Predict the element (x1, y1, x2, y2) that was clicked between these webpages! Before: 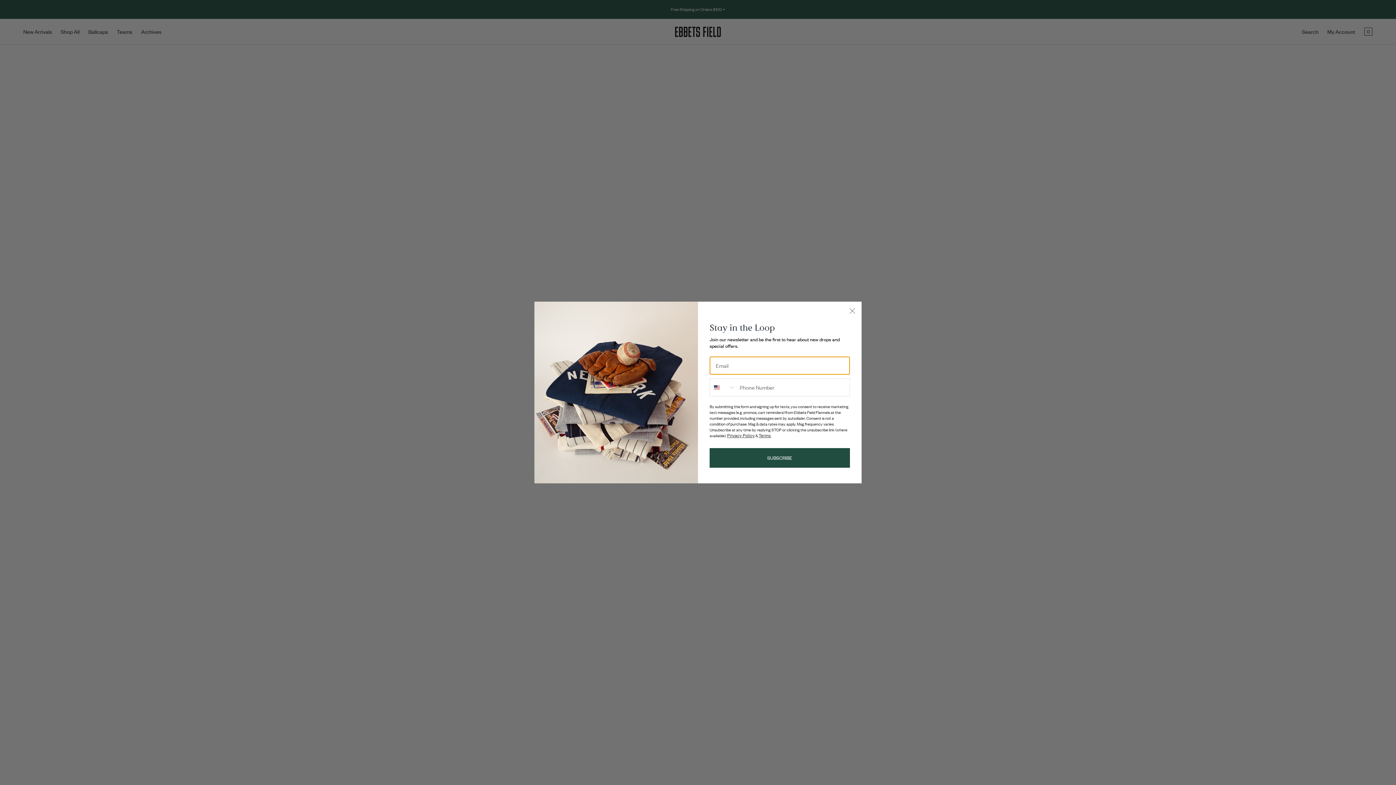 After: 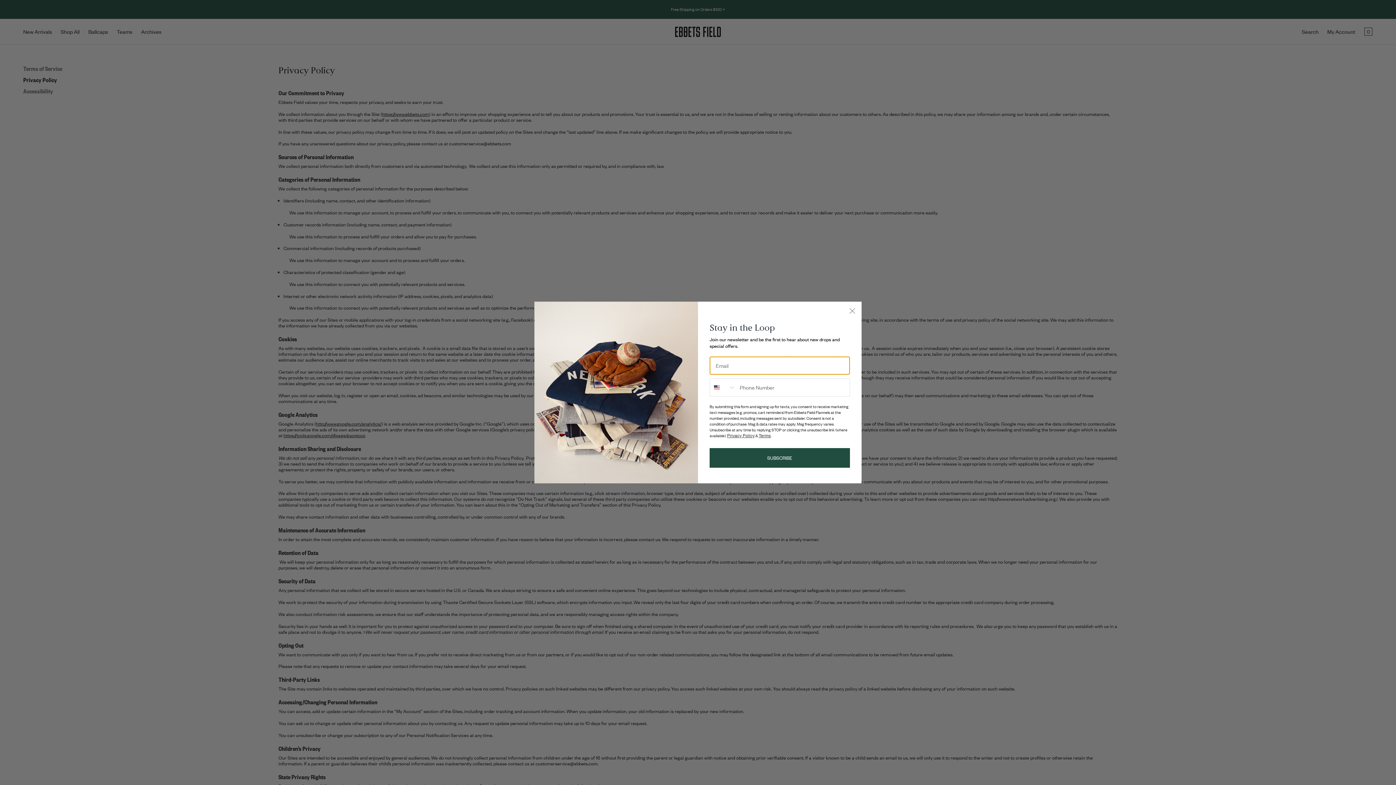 Action: label: Privacy Policy bbox: (727, 433, 754, 438)